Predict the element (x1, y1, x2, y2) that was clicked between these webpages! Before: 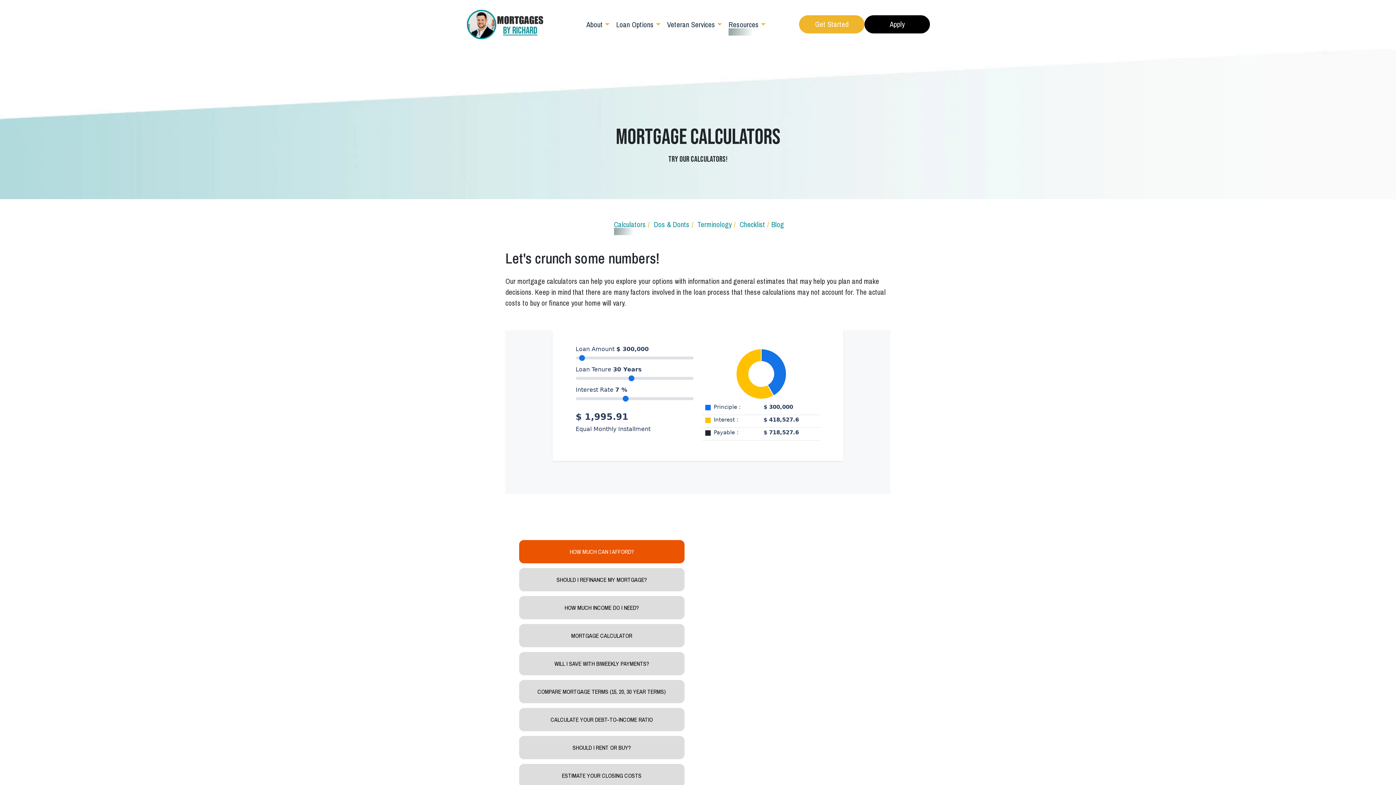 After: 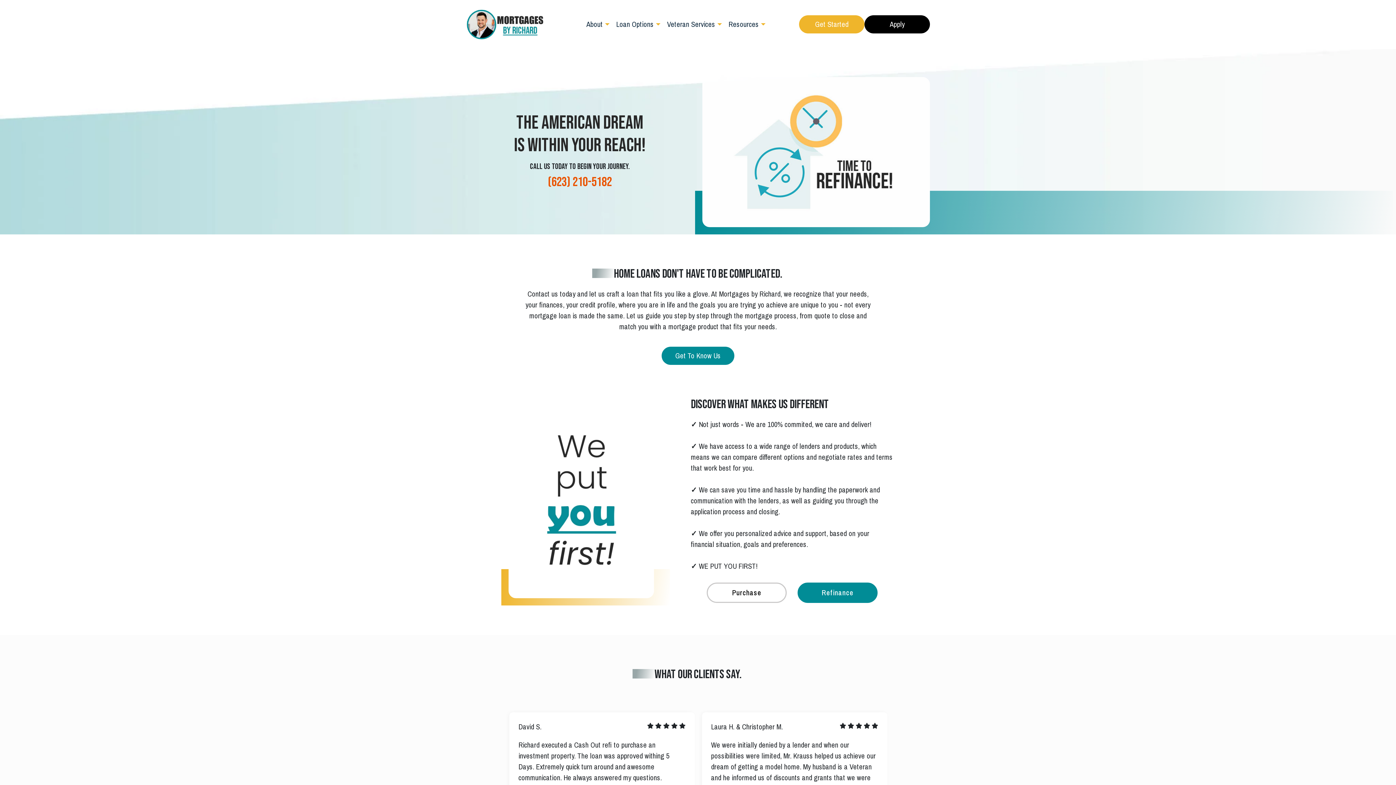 Action: label: index bbox: (466, 19, 546, 27)